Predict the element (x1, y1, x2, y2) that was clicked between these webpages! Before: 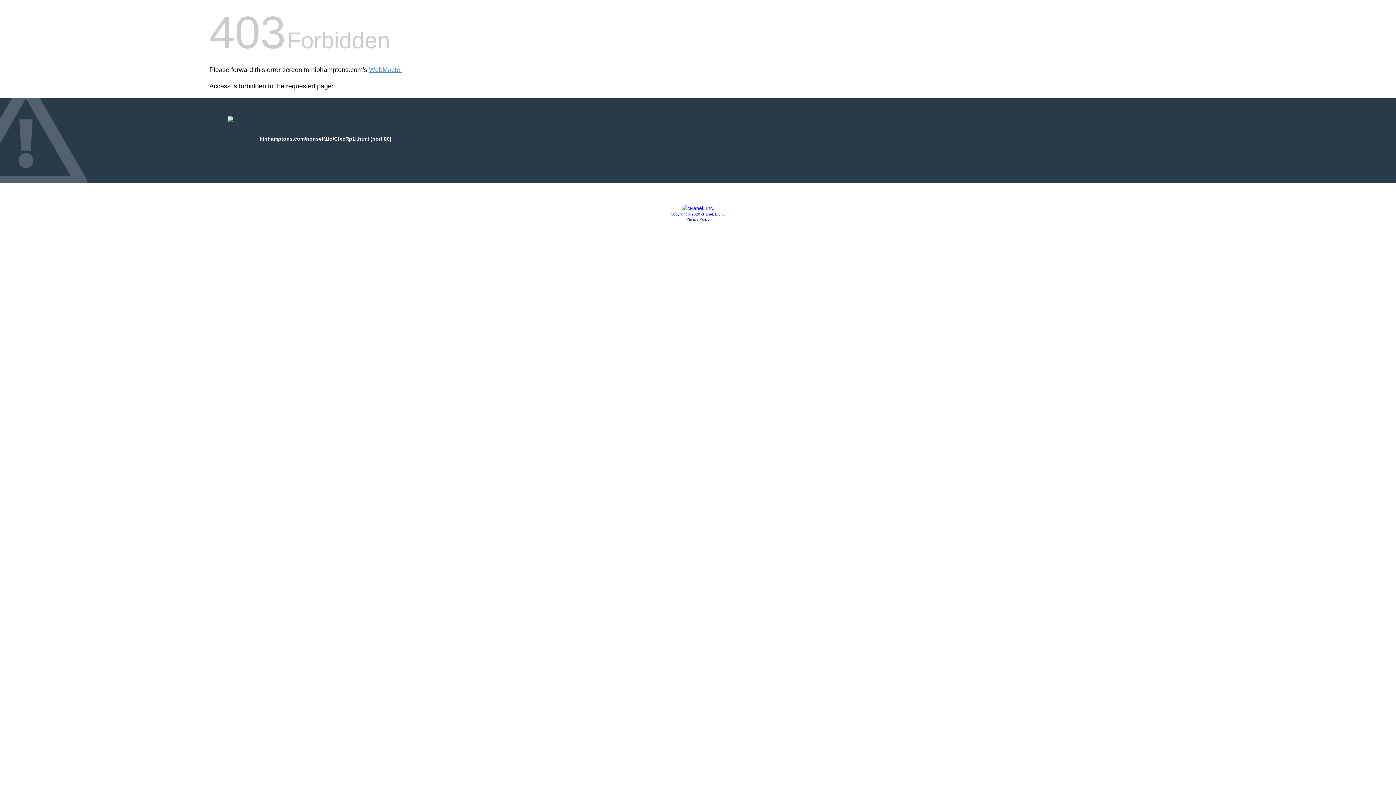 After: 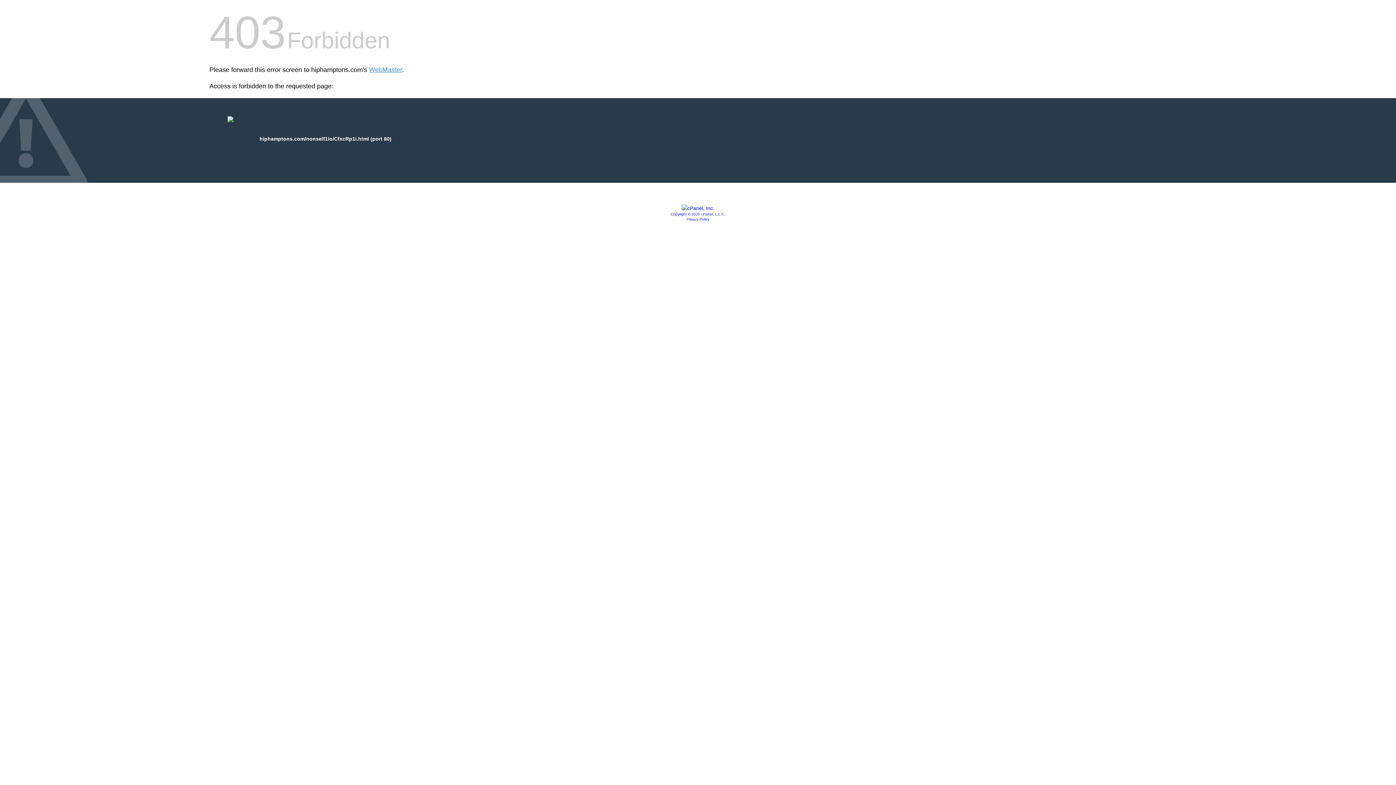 Action: label: Privacy Policy bbox: (686, 217, 709, 221)